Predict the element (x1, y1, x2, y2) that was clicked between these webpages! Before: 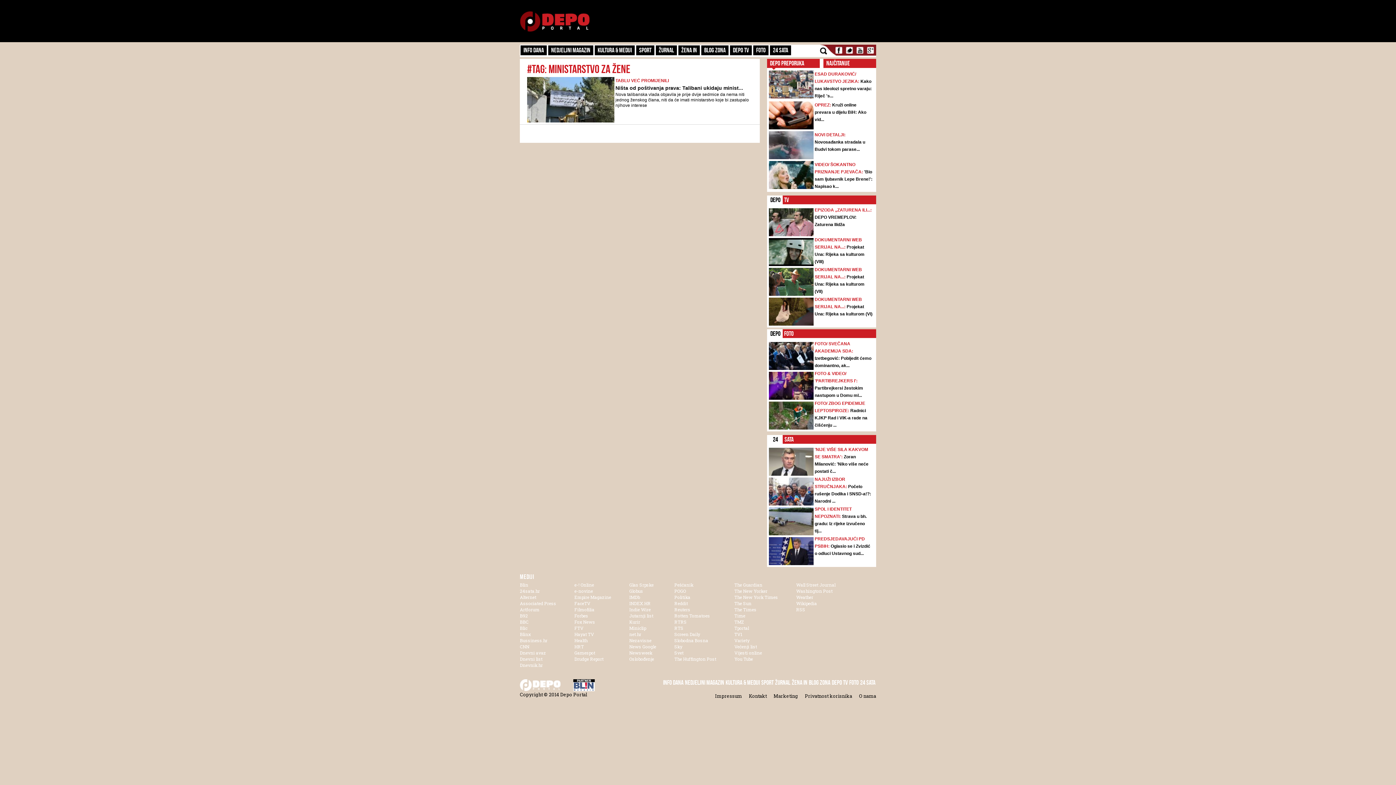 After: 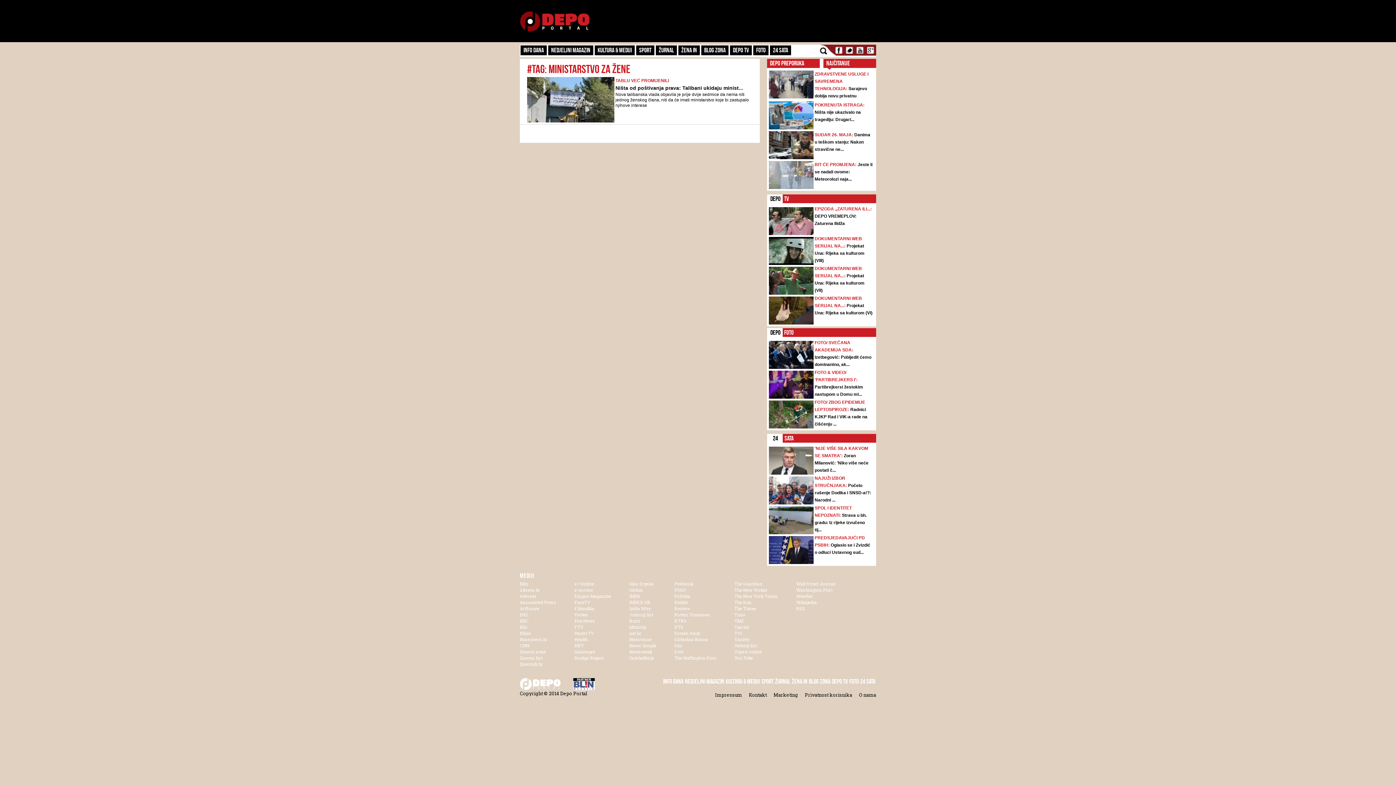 Action: bbox: (826, 59, 850, 66) label: NAJČITANIJE